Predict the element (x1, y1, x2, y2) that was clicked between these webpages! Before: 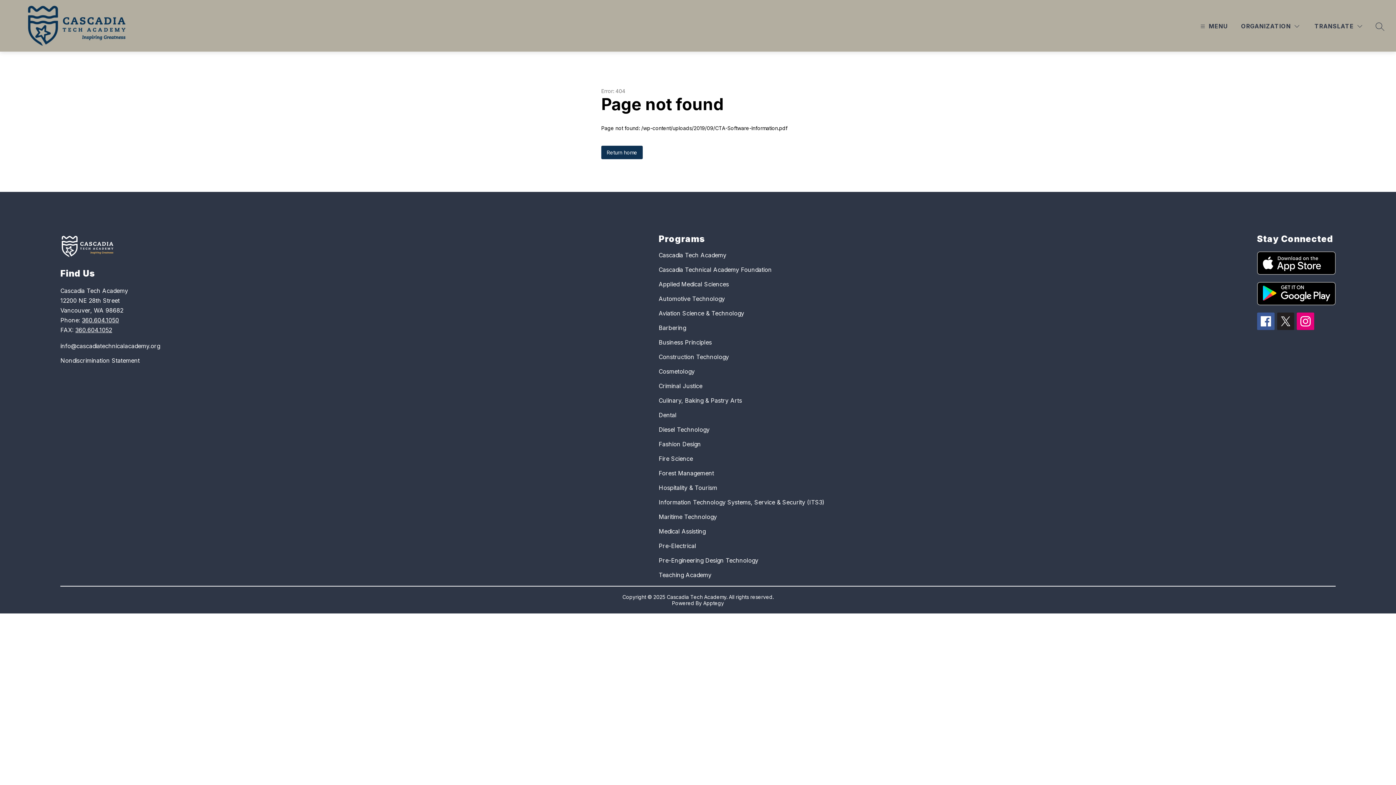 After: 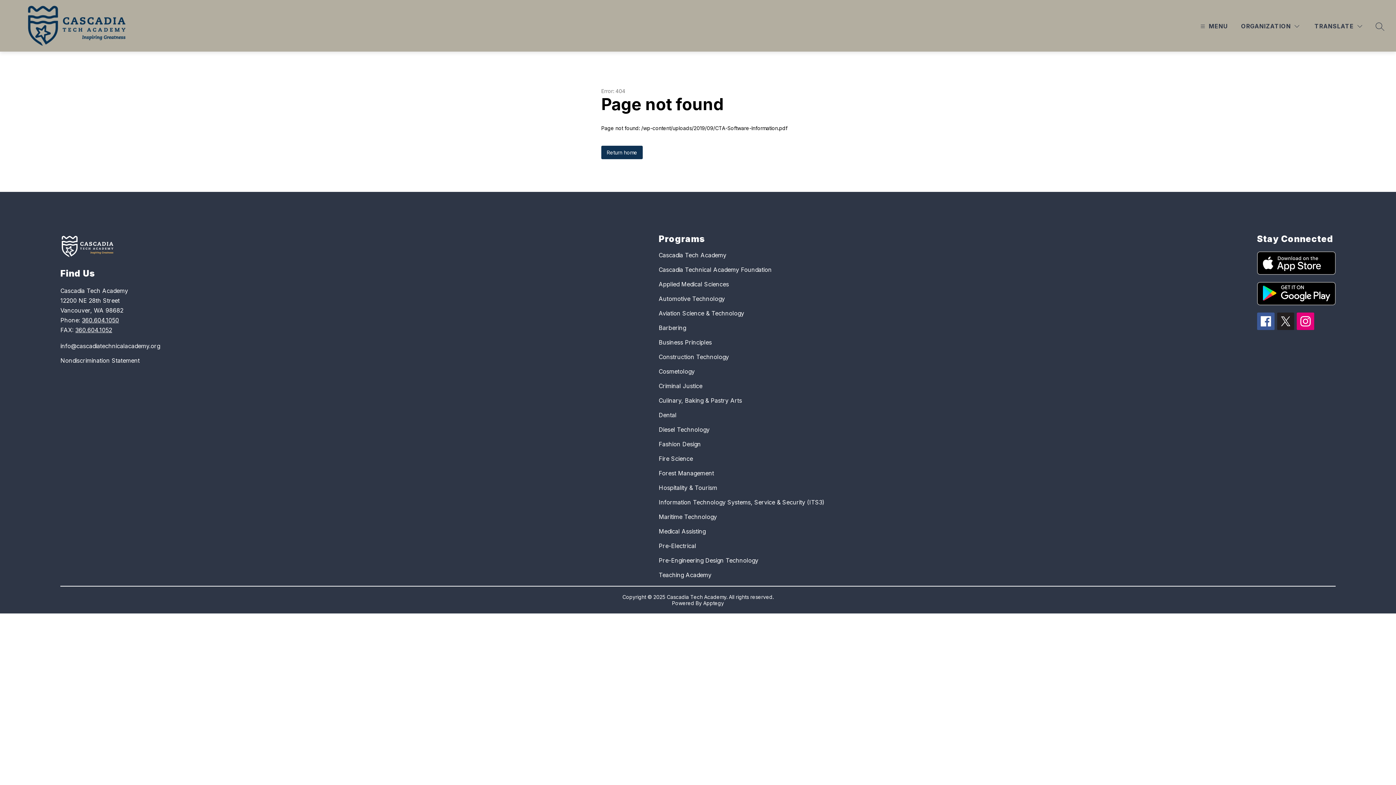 Action: bbox: (1297, 312, 1314, 330)